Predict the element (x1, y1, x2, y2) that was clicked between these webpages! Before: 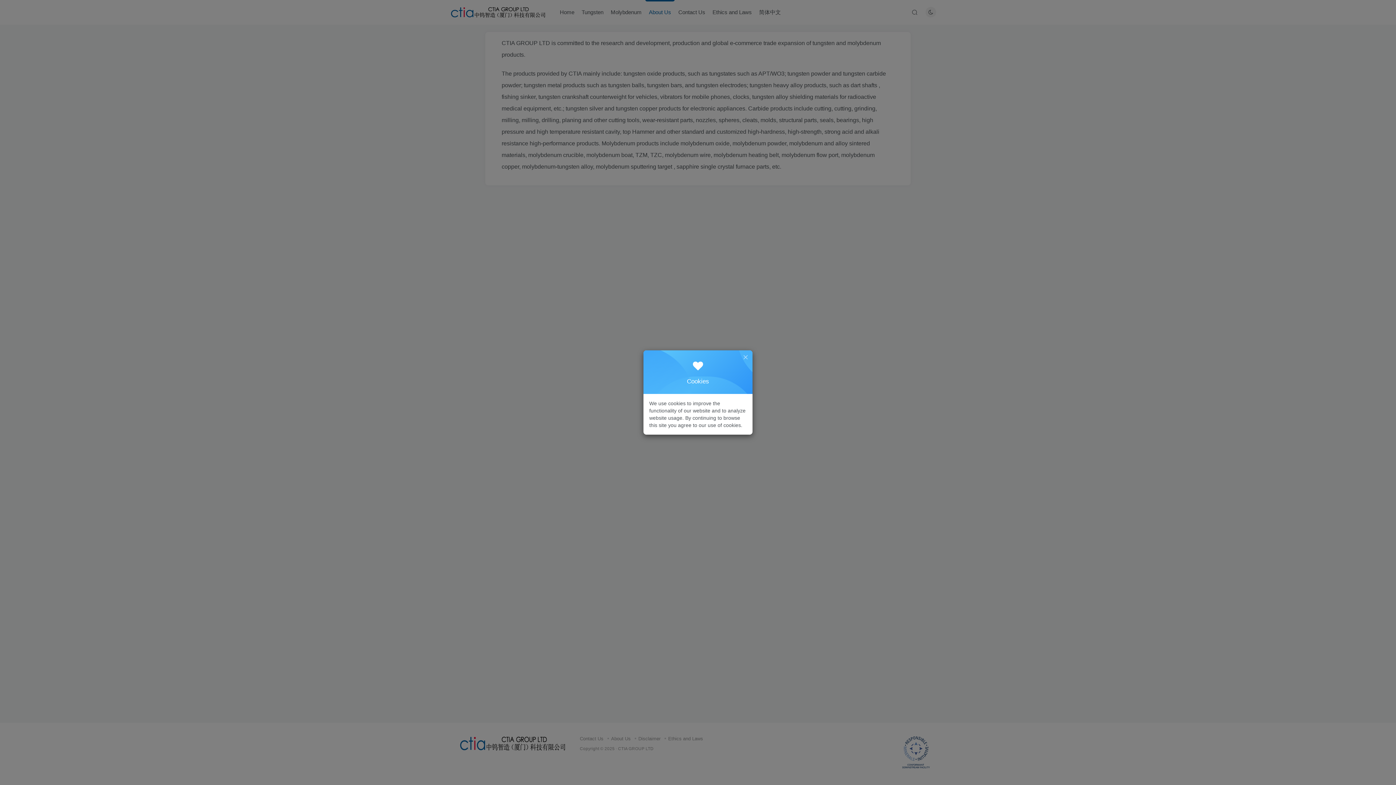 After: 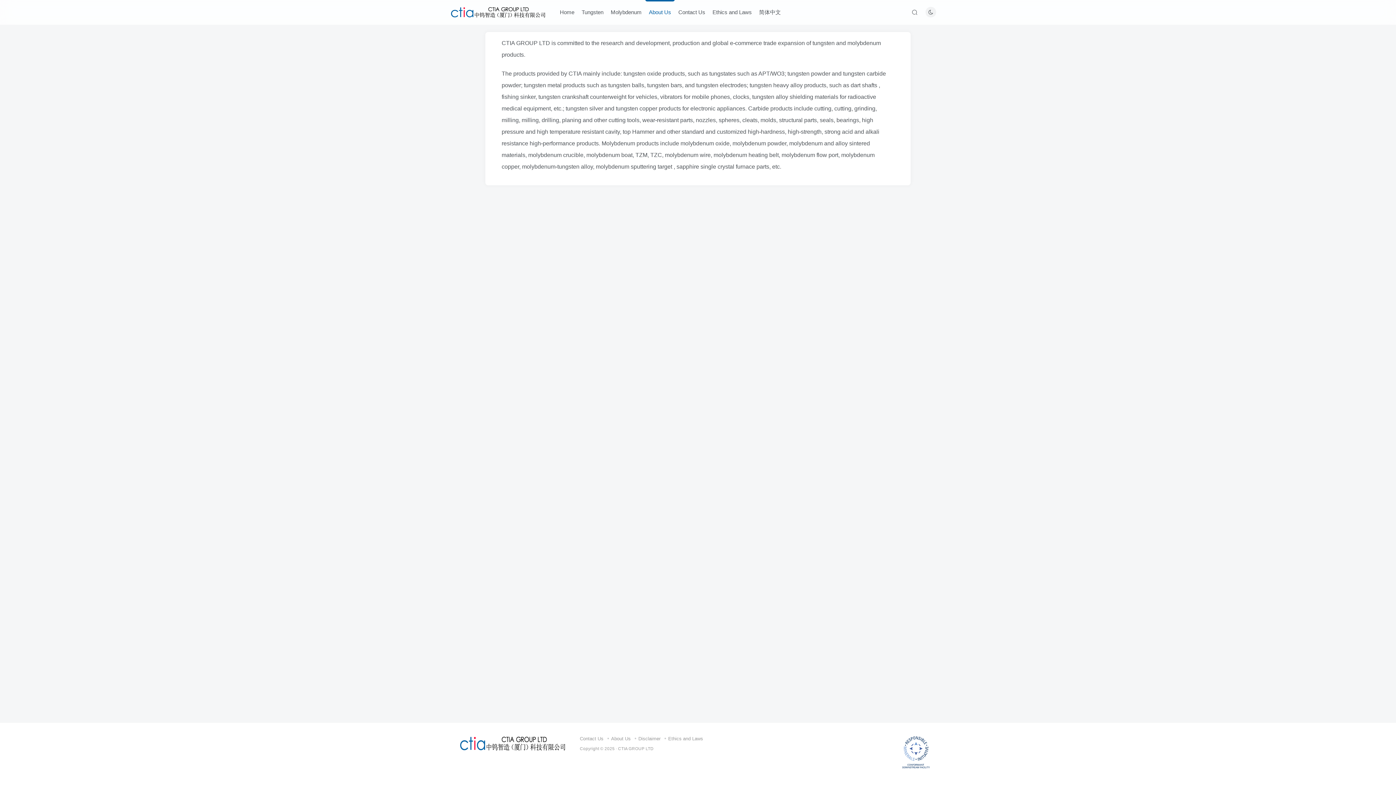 Action: bbox: (742, 354, 749, 360)